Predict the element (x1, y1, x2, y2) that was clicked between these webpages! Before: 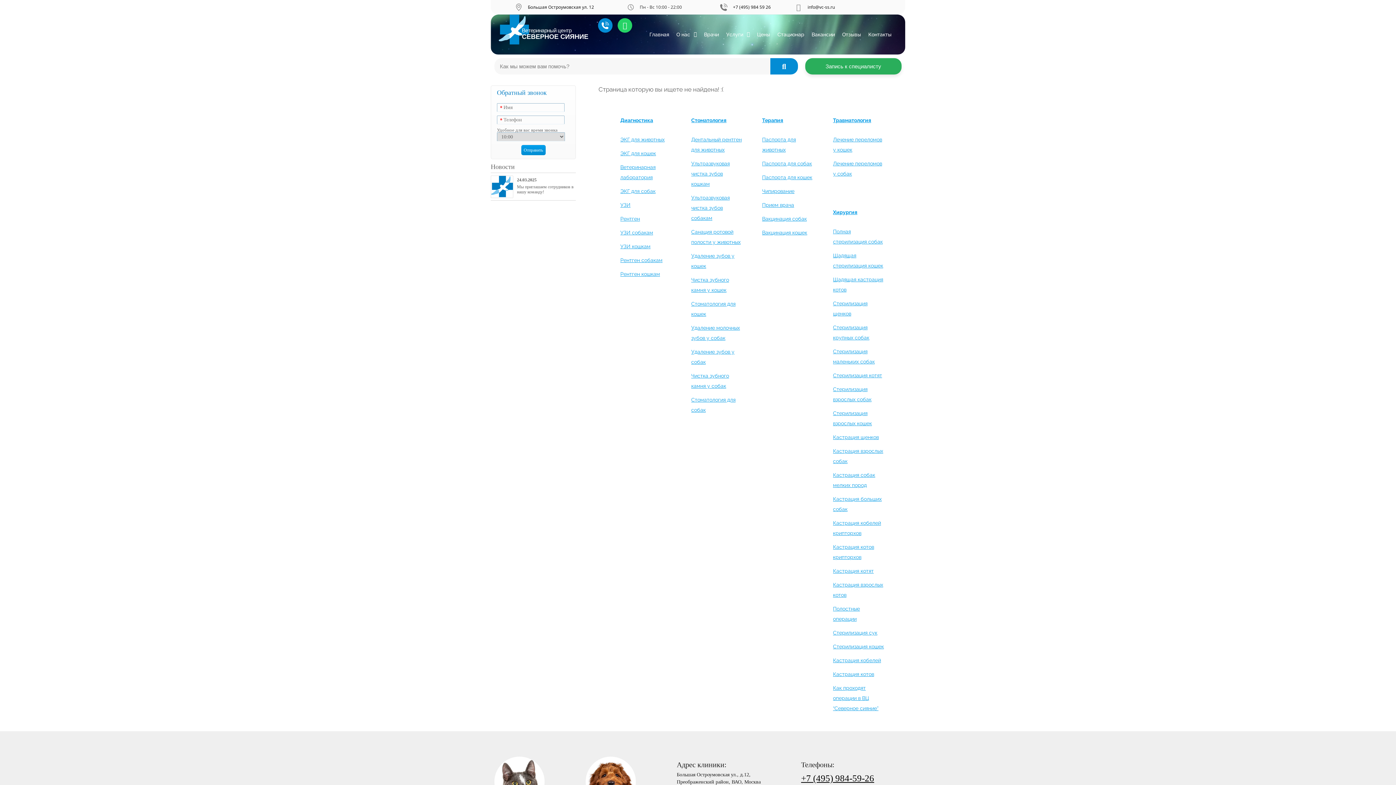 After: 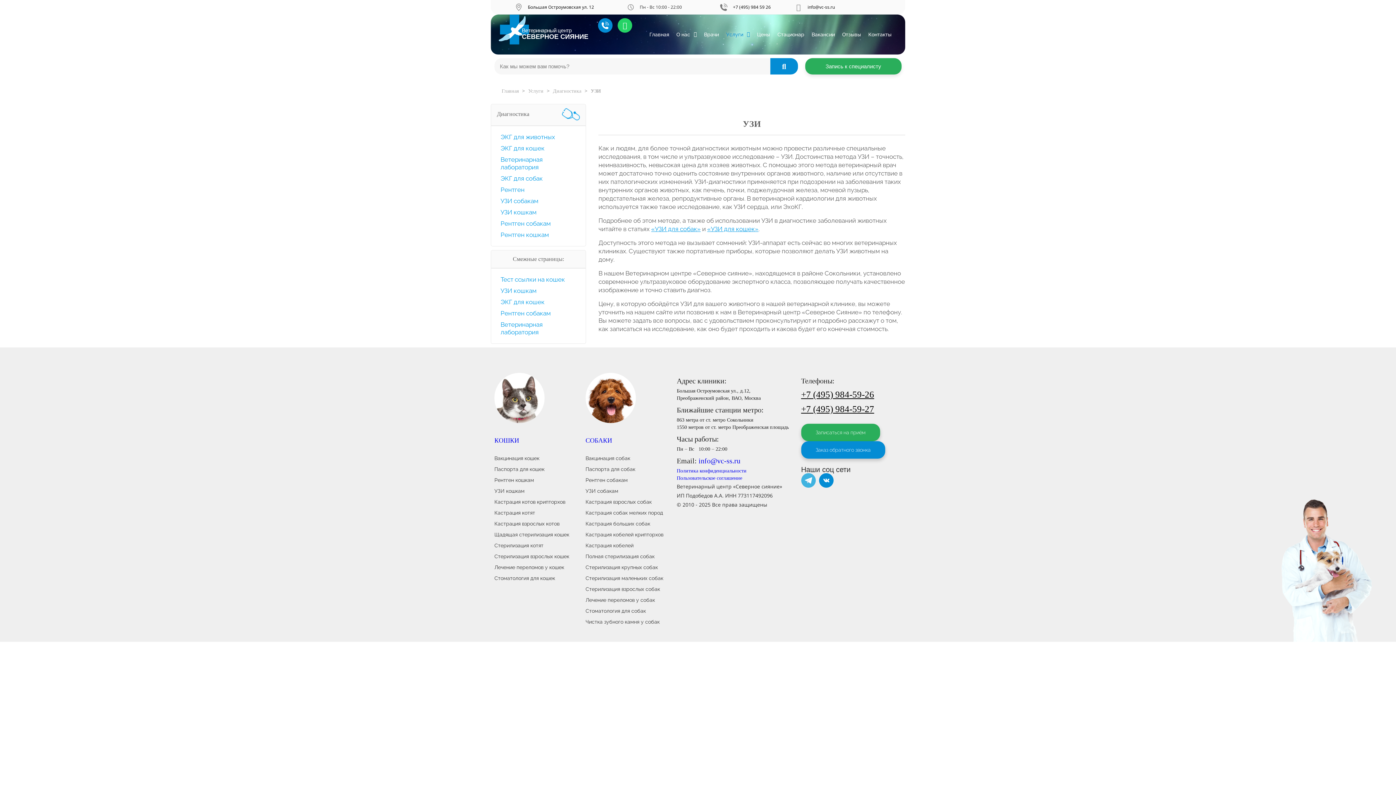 Action: label: УЗИ bbox: (620, 202, 630, 208)